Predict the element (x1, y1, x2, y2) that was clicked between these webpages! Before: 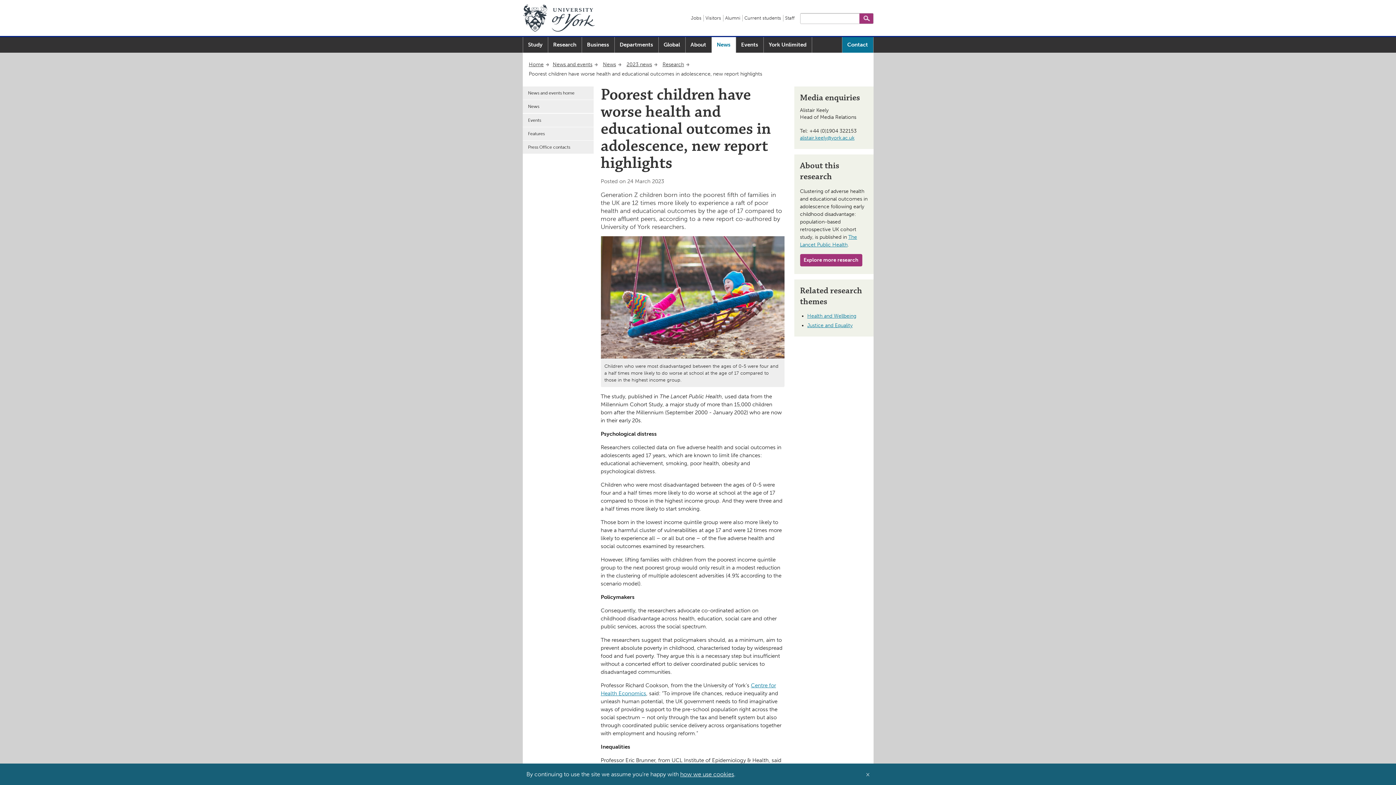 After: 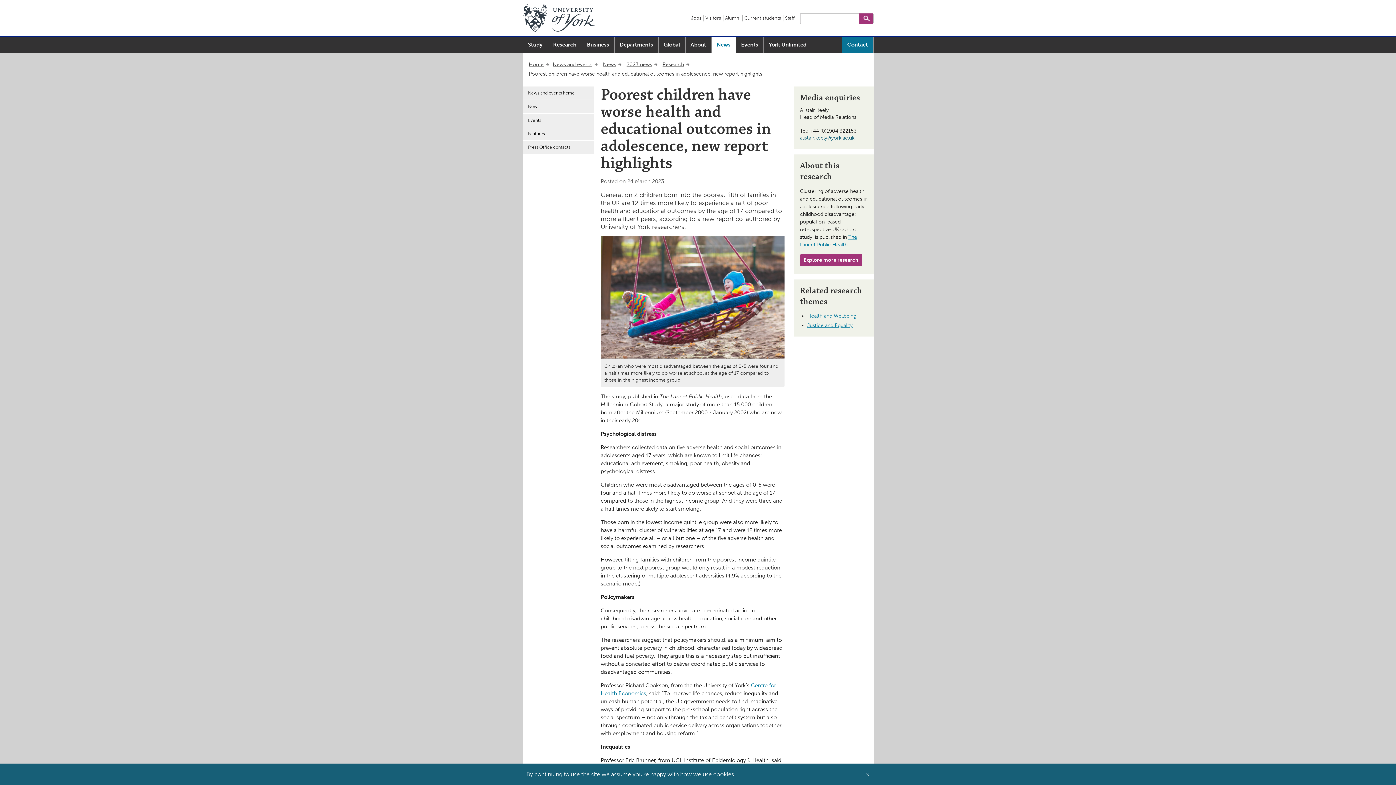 Action: label: alistair.keely@york.ac.uk bbox: (800, 134, 854, 141)